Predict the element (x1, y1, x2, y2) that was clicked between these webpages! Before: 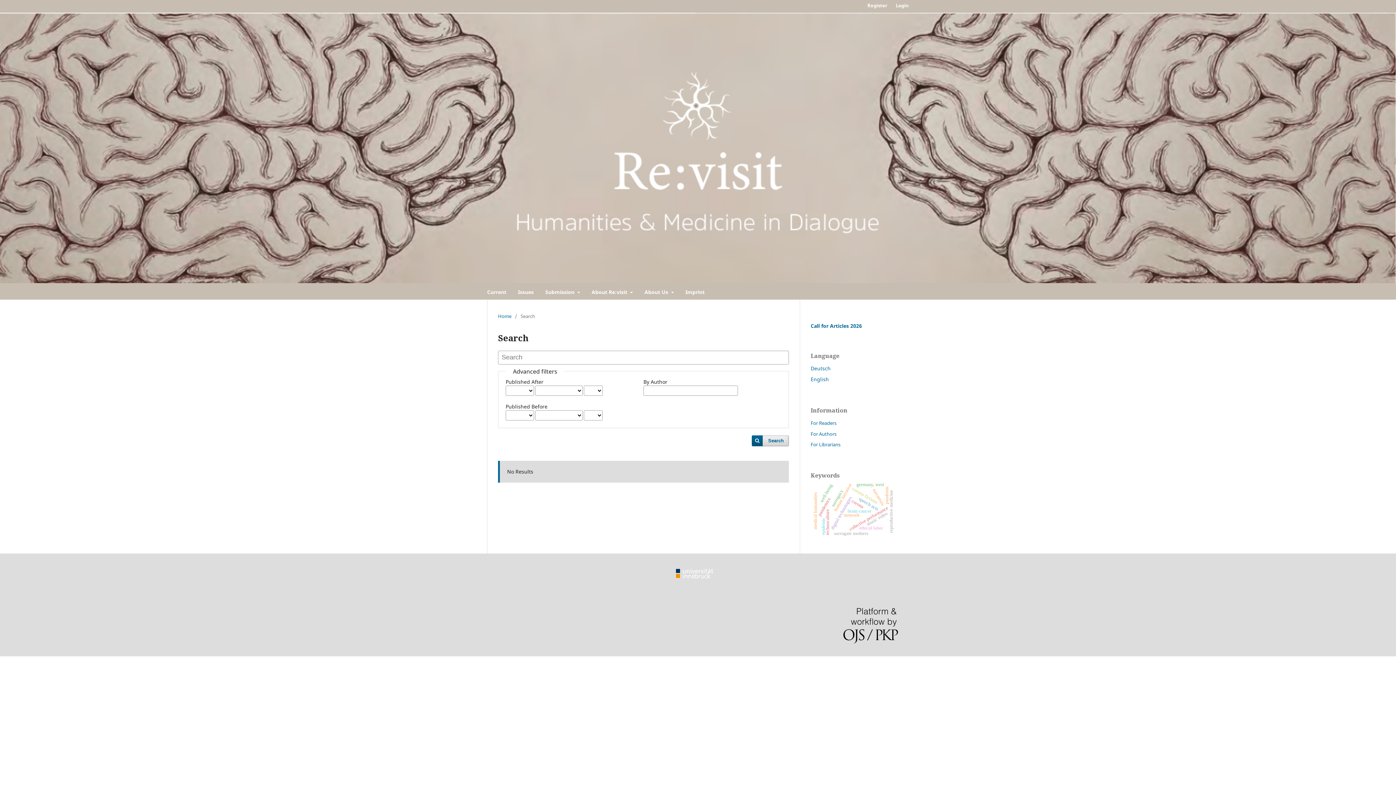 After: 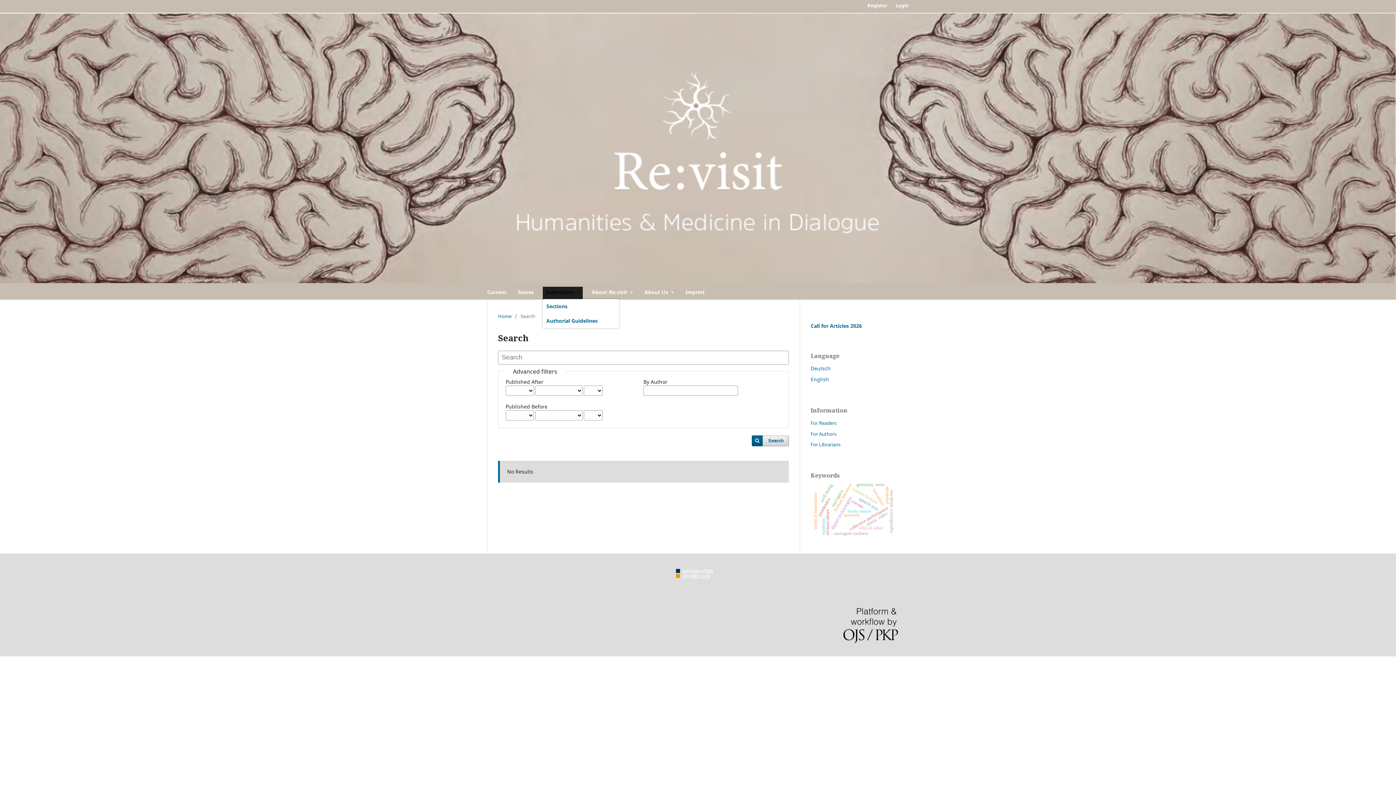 Action: bbox: (542, 286, 582, 299) label: Submission 